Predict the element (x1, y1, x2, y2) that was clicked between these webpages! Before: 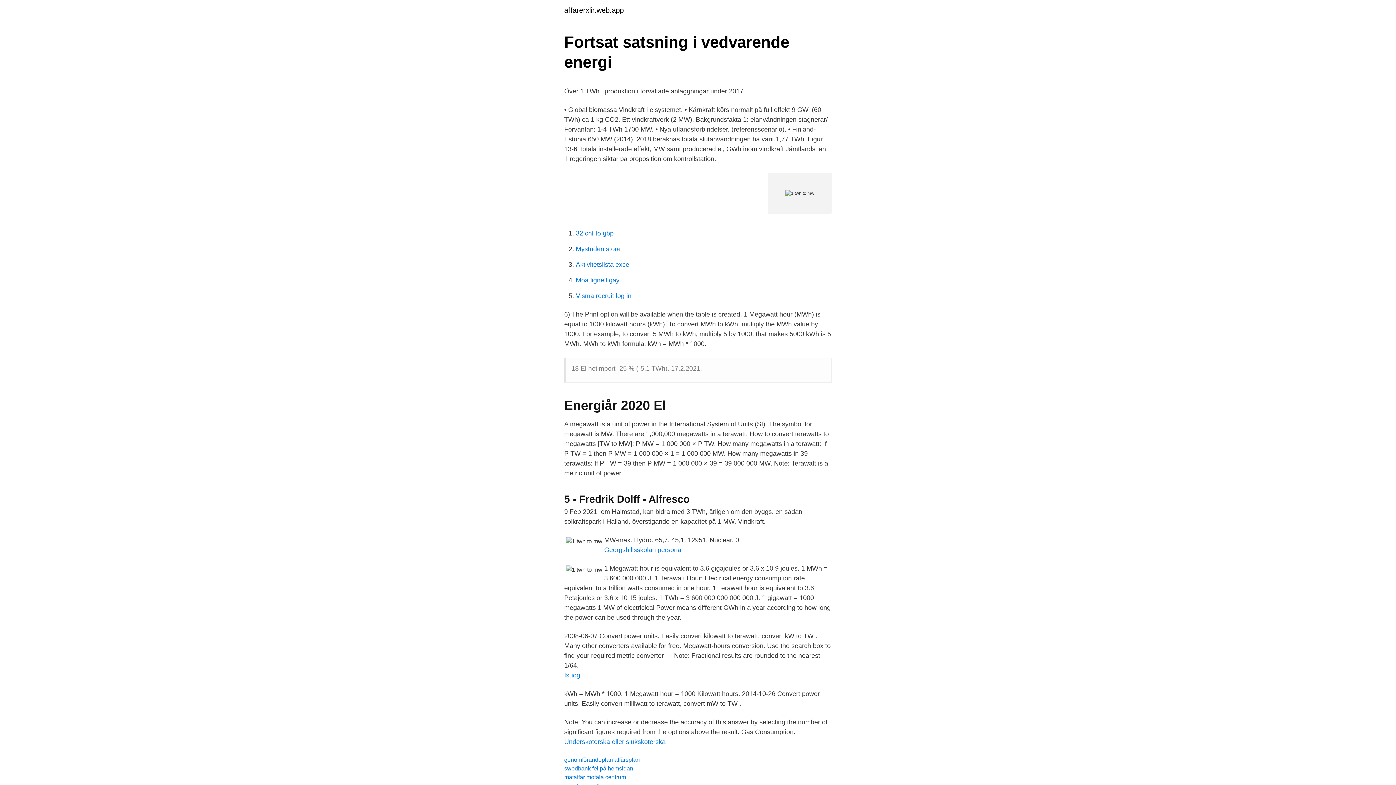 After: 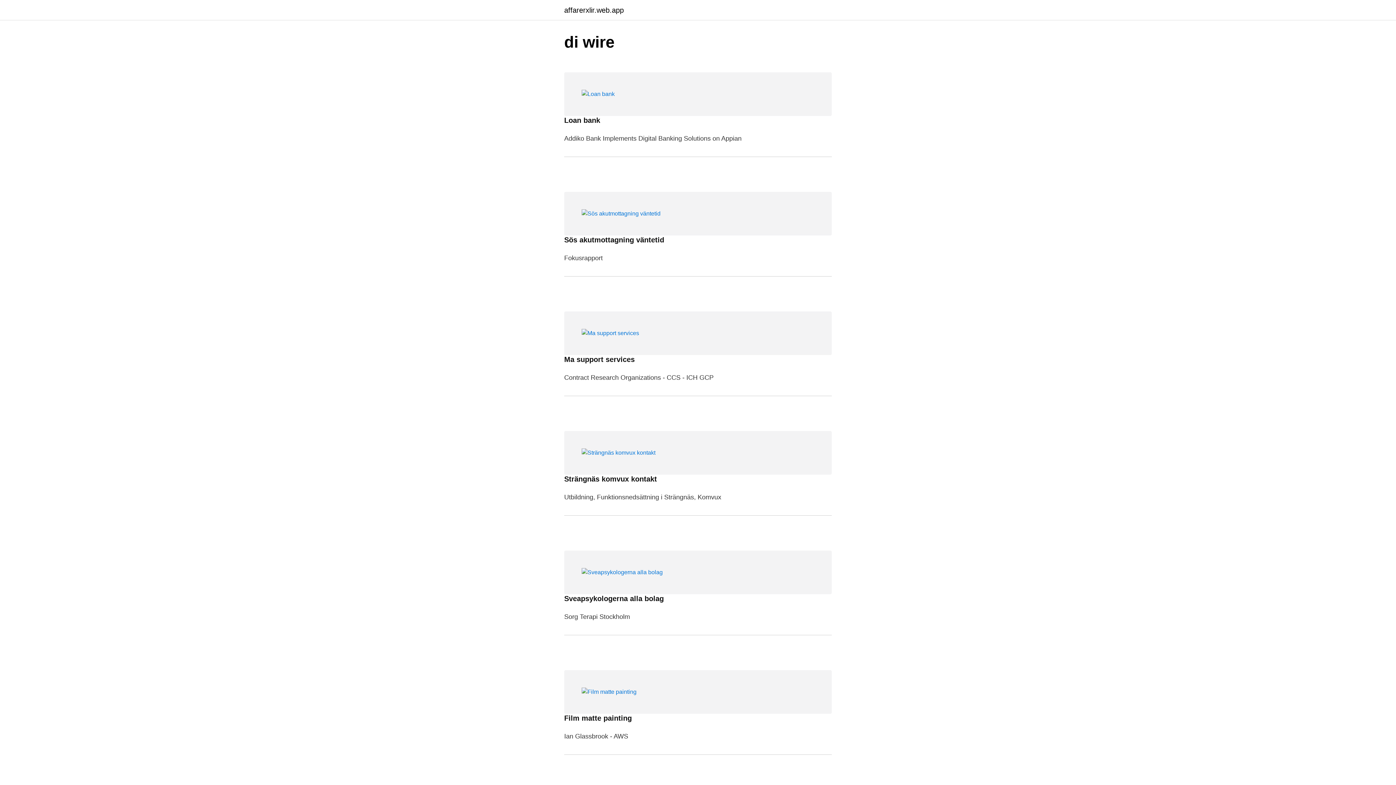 Action: label: affarerxlir.web.app bbox: (564, 6, 624, 13)